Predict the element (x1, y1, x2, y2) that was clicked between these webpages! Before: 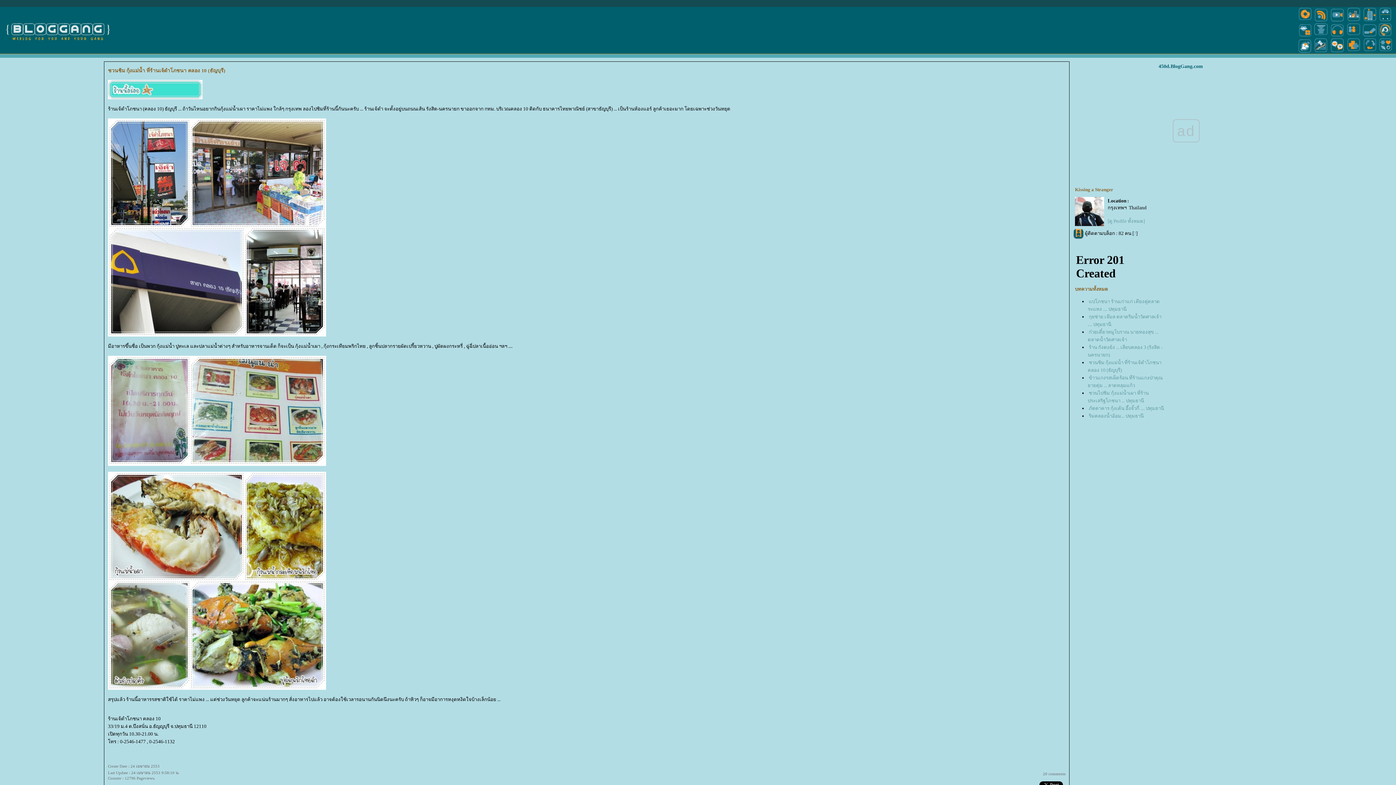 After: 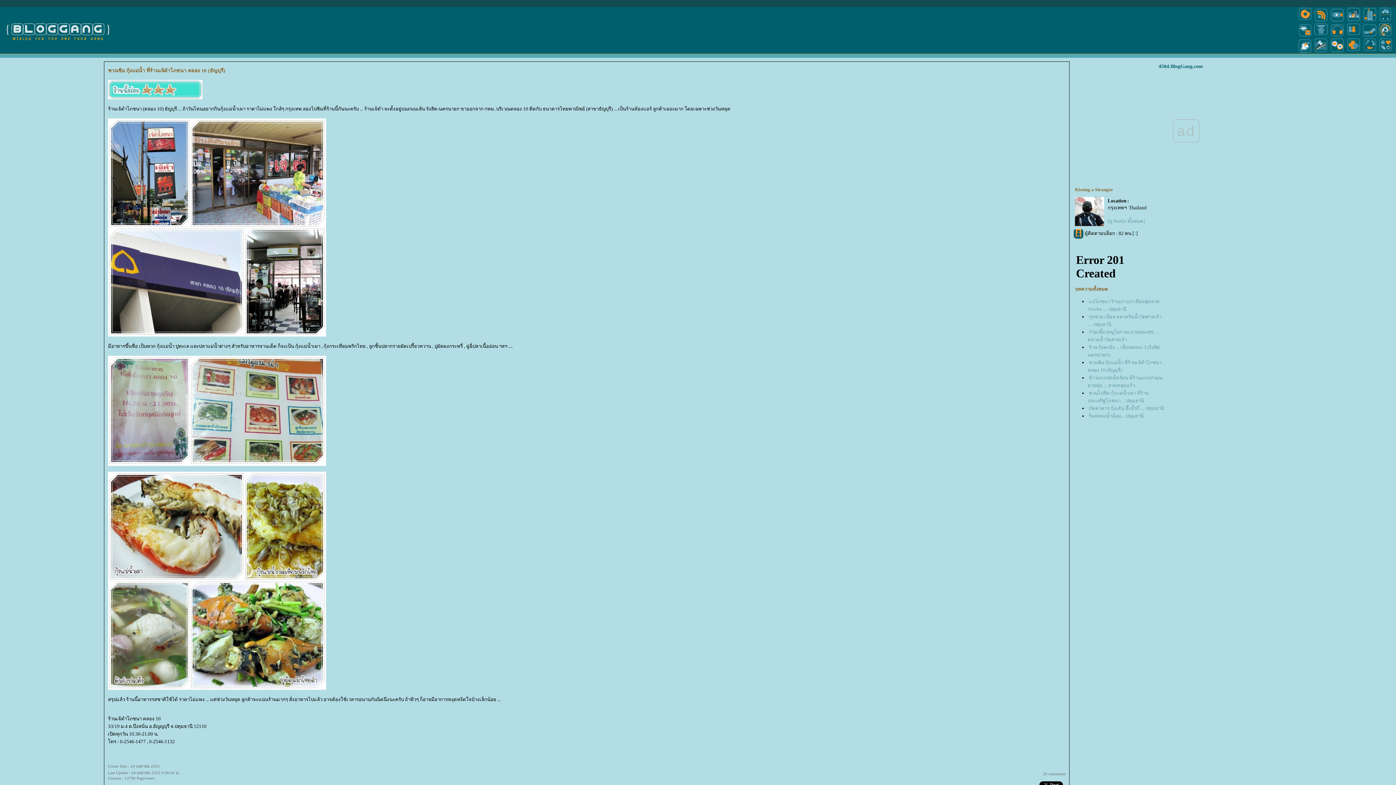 Action: bbox: (108, 332, 326, 337)